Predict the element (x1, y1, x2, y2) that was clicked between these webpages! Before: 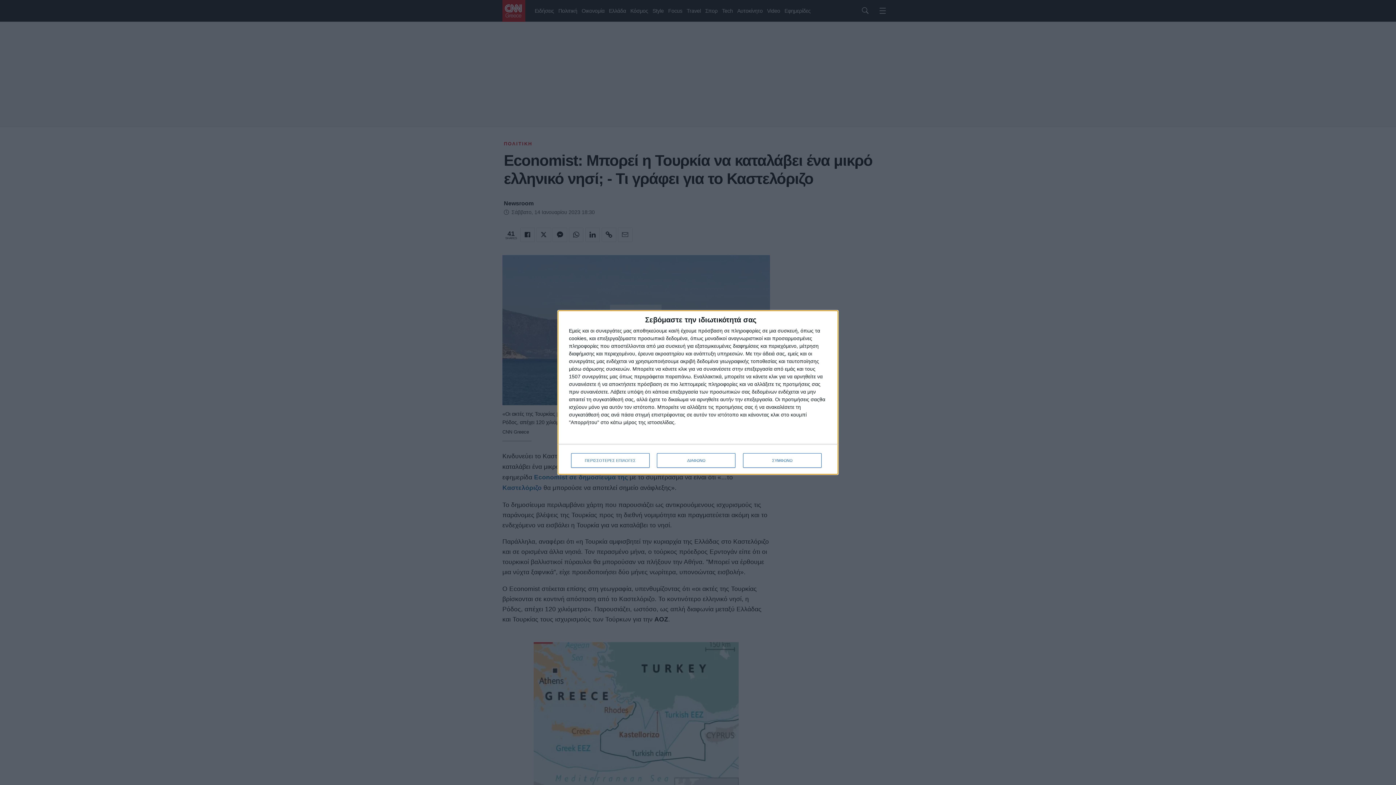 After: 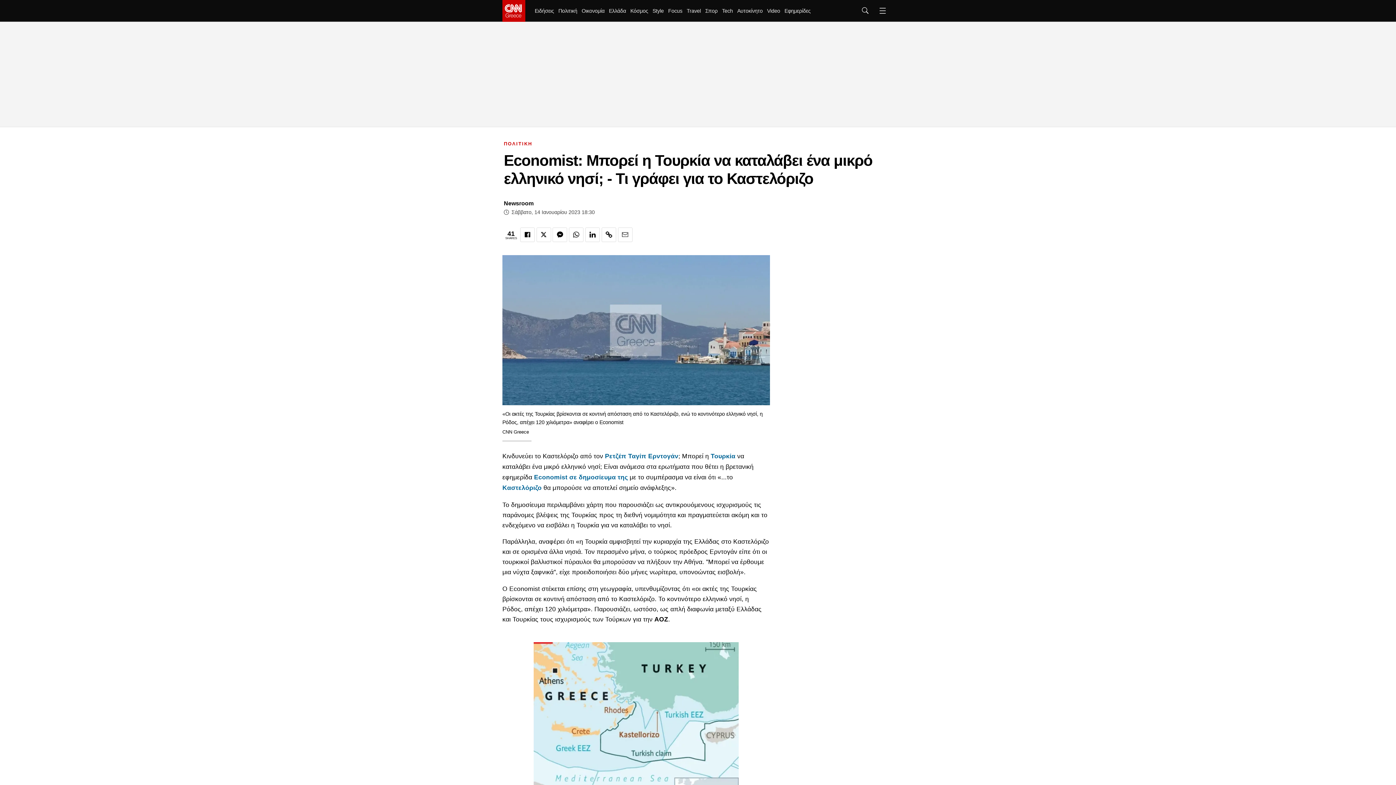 Action: label: ΣΥΜΦΩΝΩ bbox: (743, 453, 821, 468)